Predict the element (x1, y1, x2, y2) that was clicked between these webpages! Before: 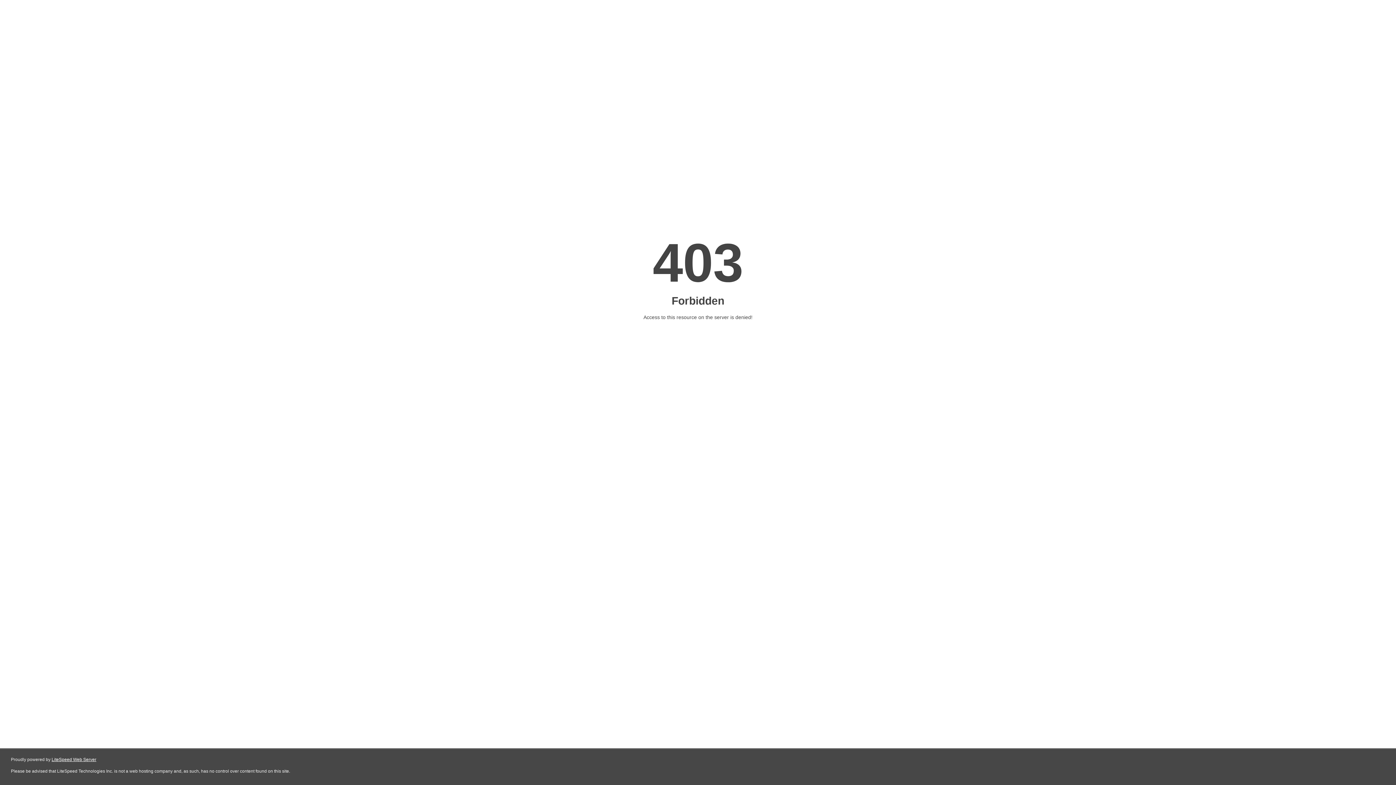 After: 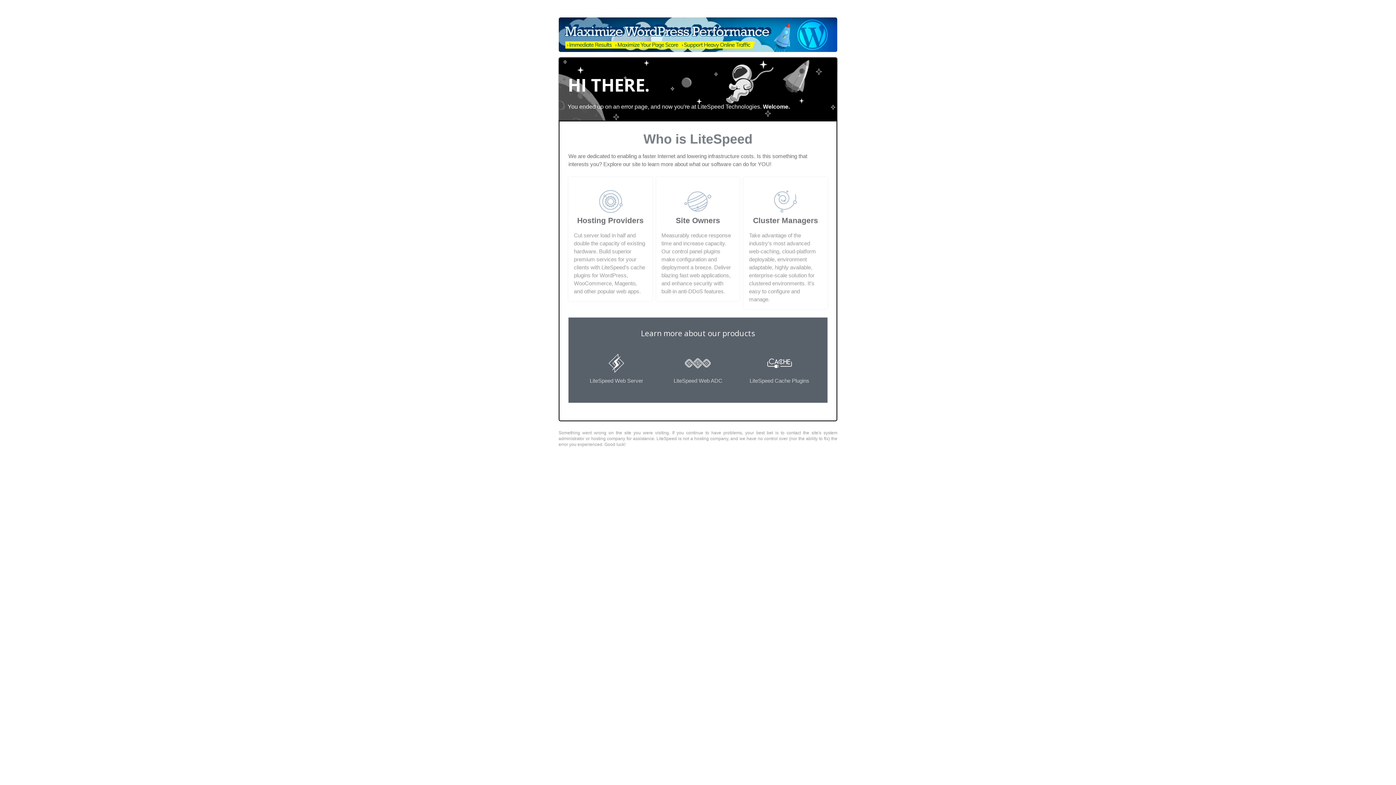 Action: bbox: (51, 757, 96, 762) label: LiteSpeed Web Server